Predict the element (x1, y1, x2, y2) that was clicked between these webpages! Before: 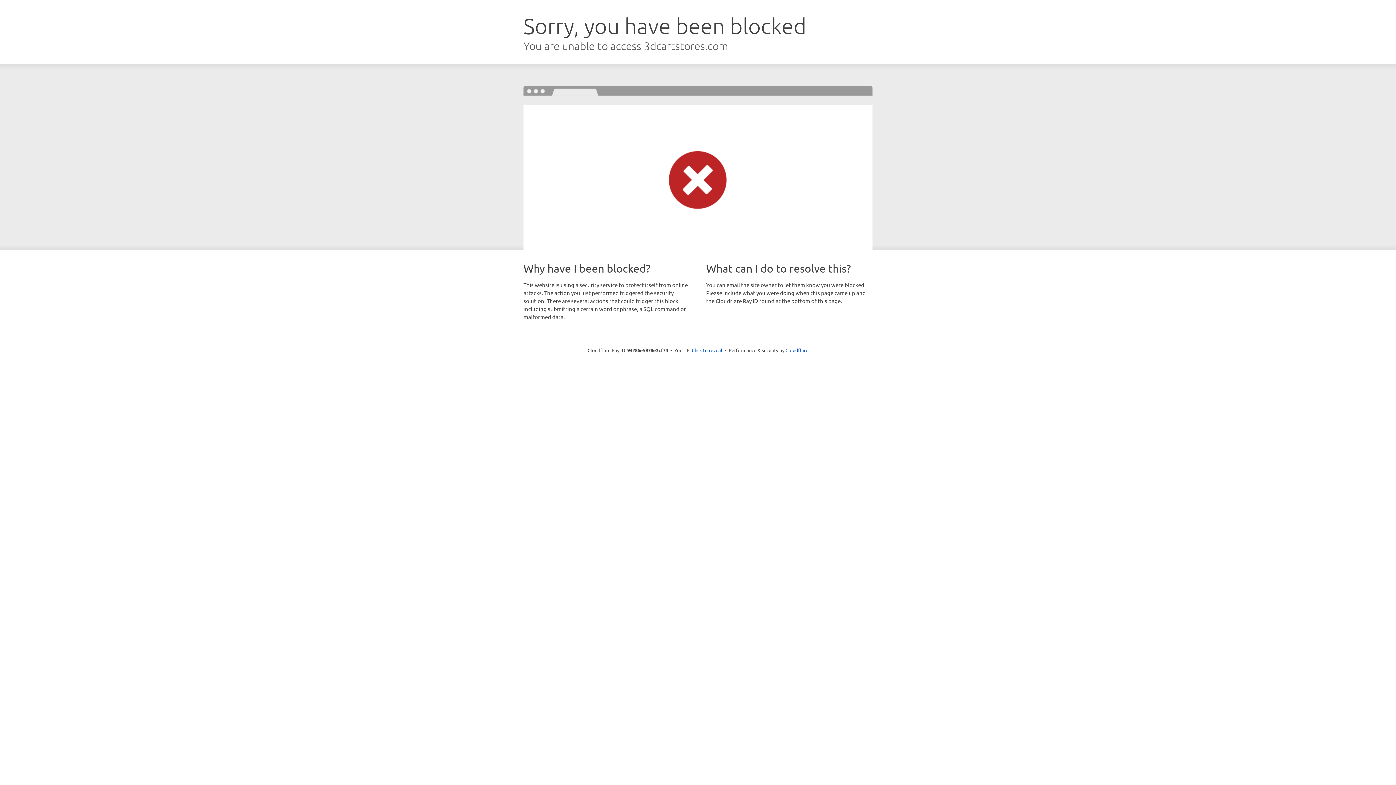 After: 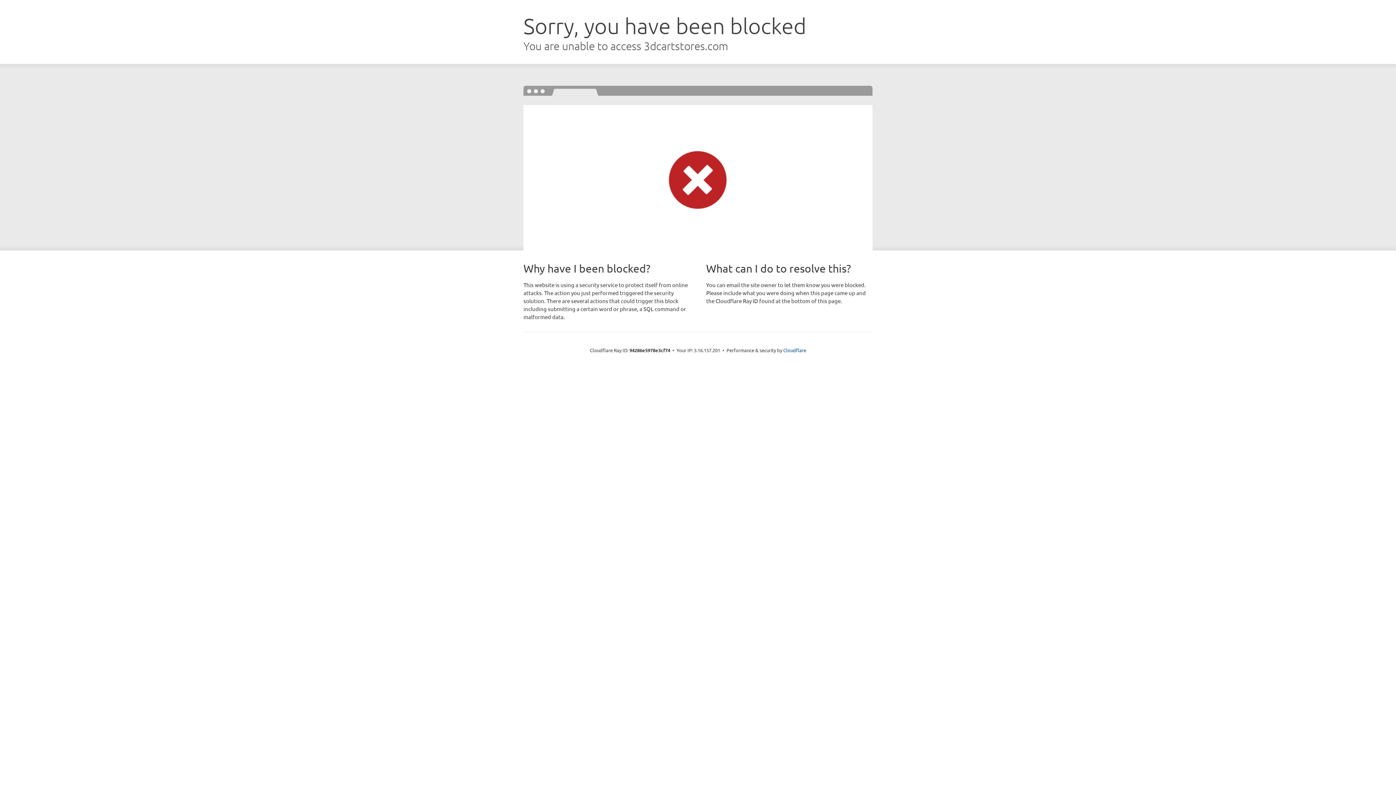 Action: bbox: (692, 346, 722, 353) label: Click to reveal